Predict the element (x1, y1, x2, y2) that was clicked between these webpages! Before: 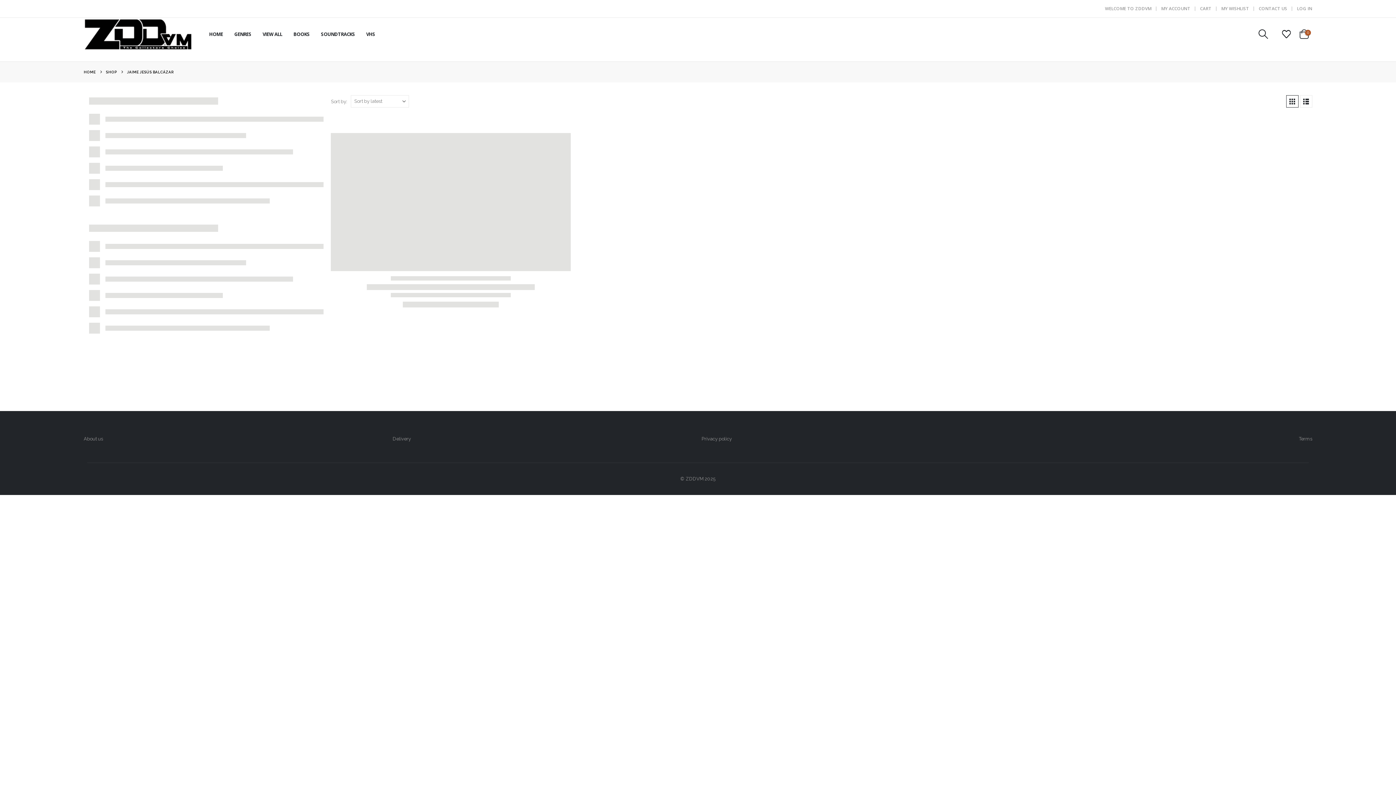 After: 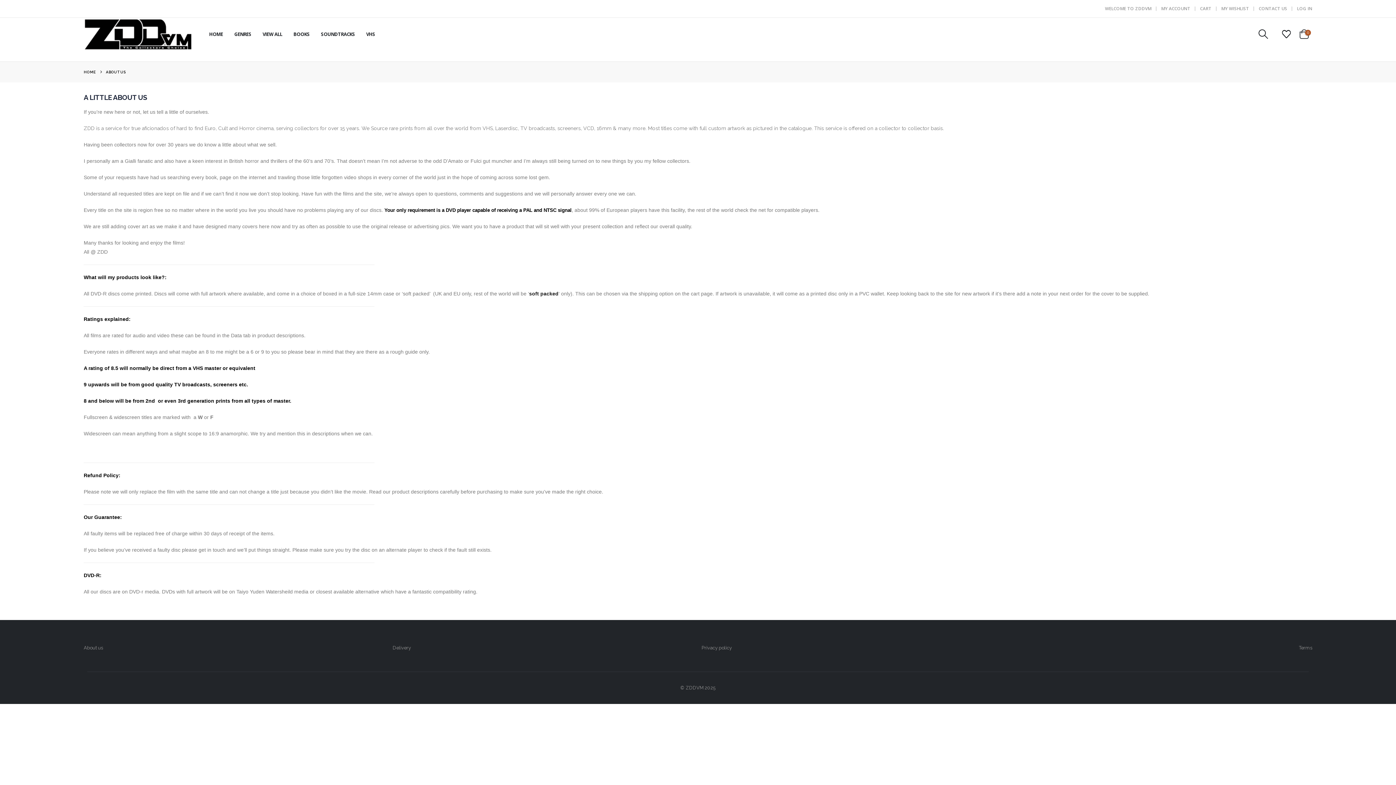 Action: bbox: (83, 436, 103, 441) label: About us